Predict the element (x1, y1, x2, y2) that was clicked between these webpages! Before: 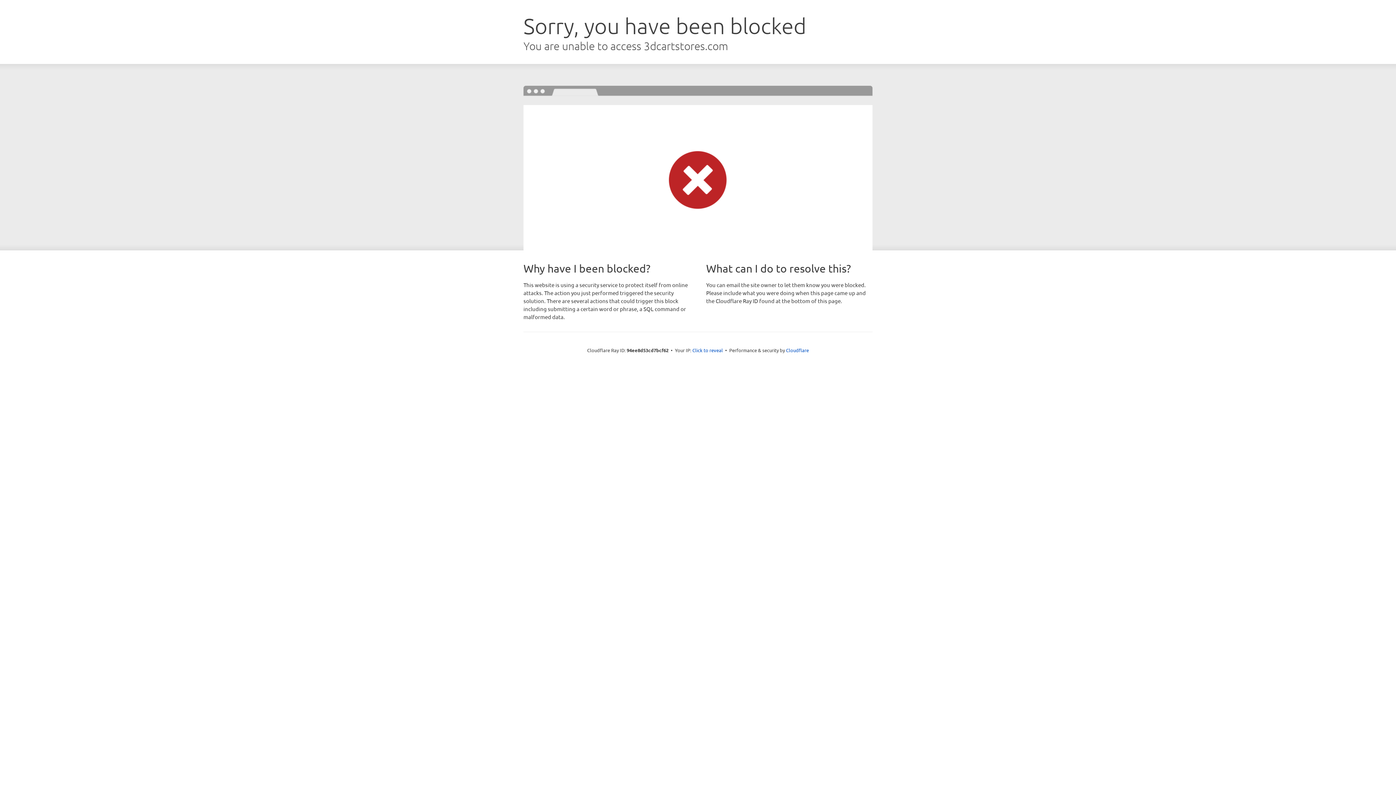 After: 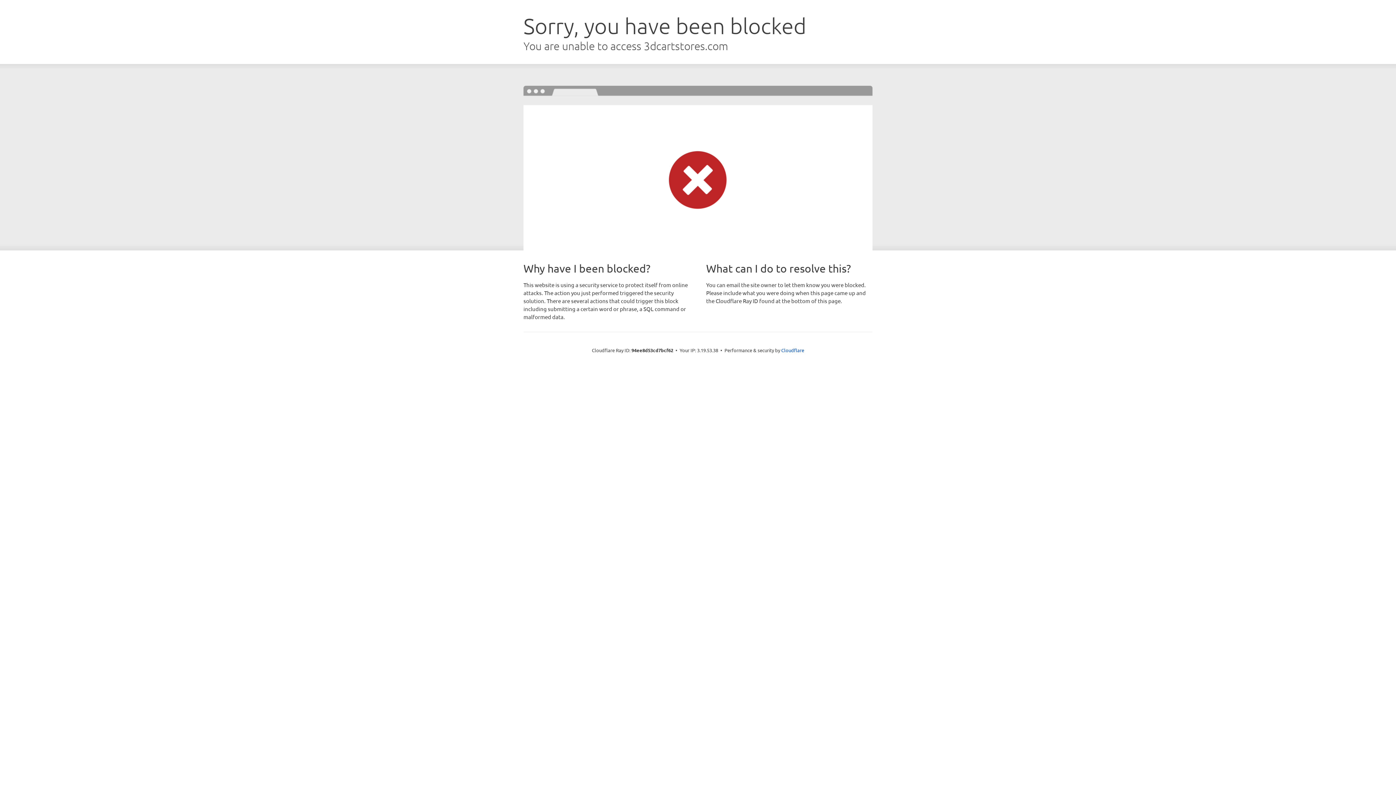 Action: bbox: (692, 346, 723, 353) label: Click to reveal